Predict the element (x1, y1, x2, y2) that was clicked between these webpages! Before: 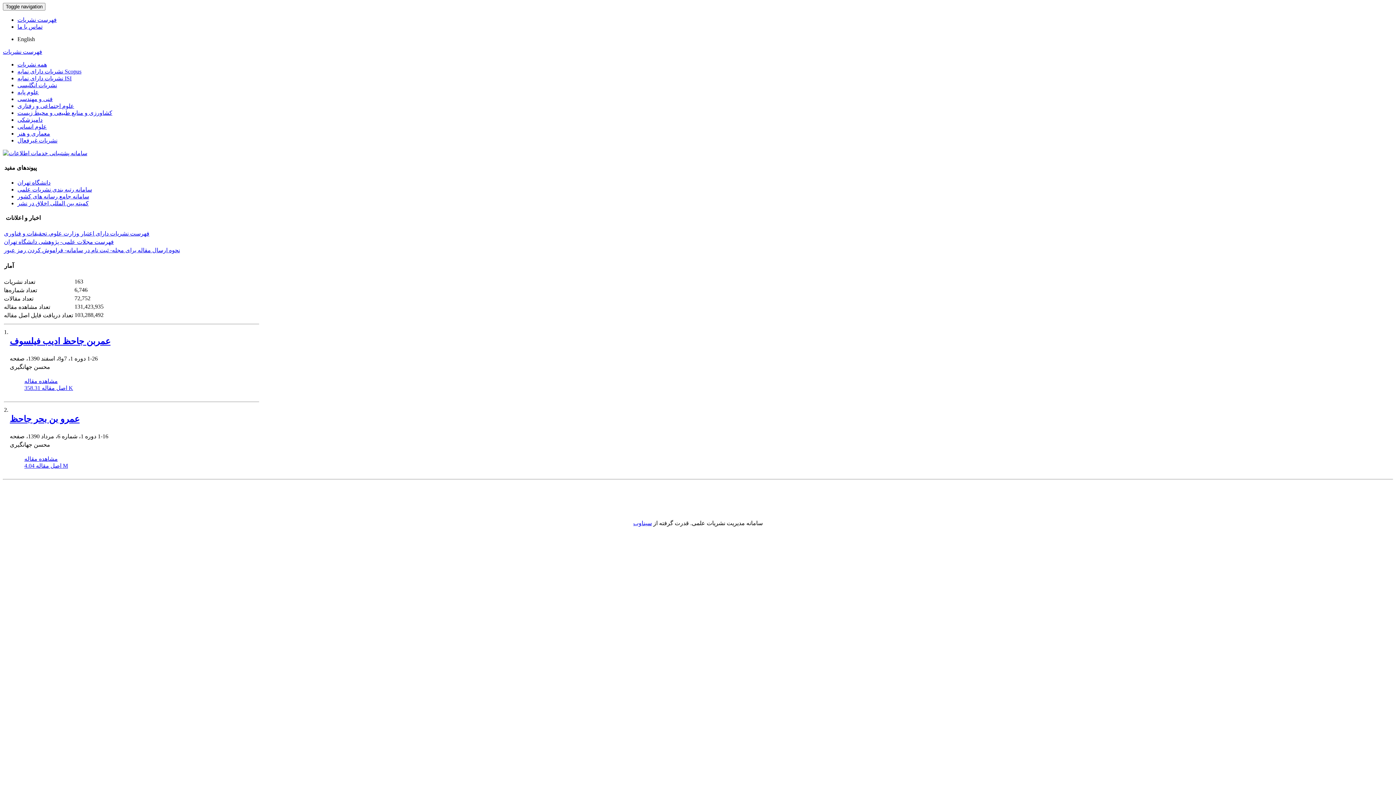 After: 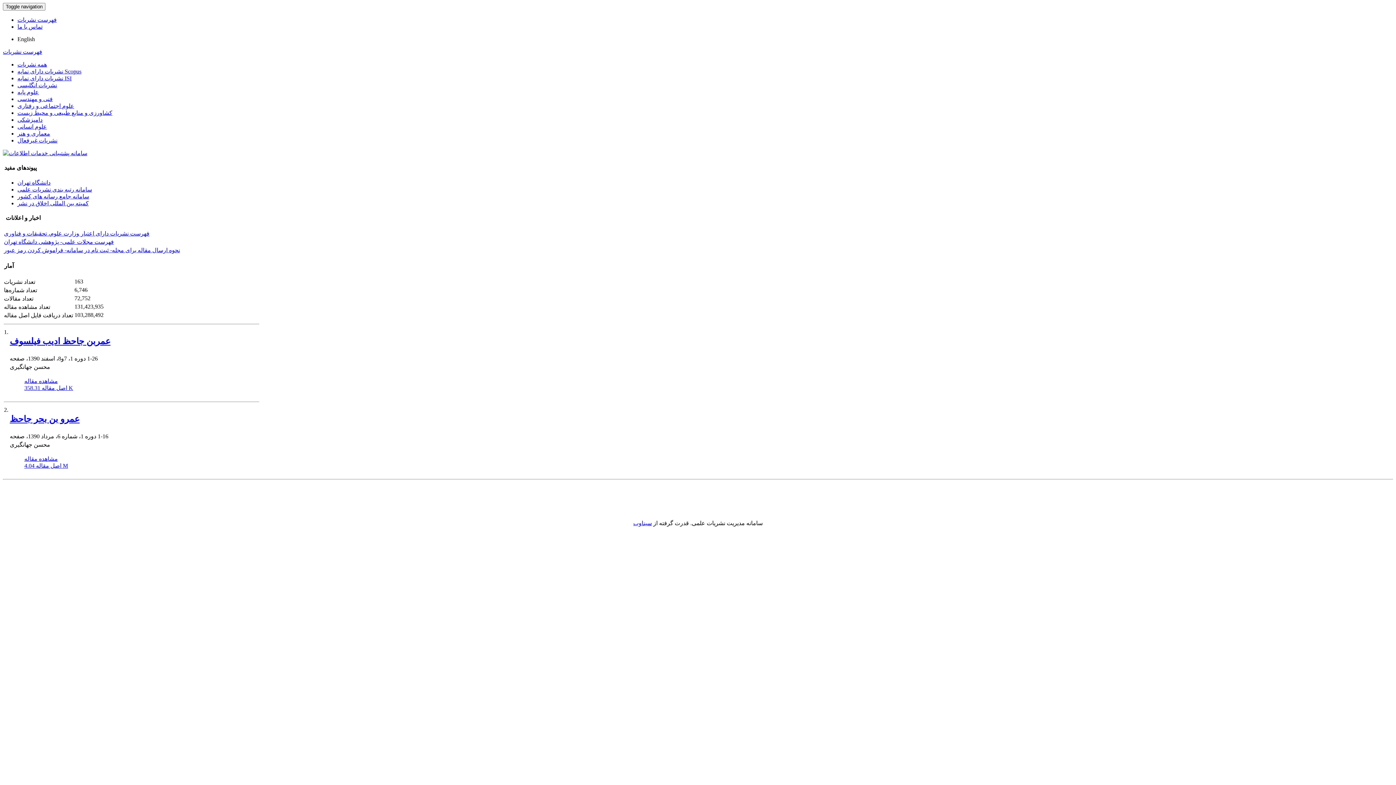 Action: bbox: (24, 384, 73, 391) label: اصل مقاله 358.31 K